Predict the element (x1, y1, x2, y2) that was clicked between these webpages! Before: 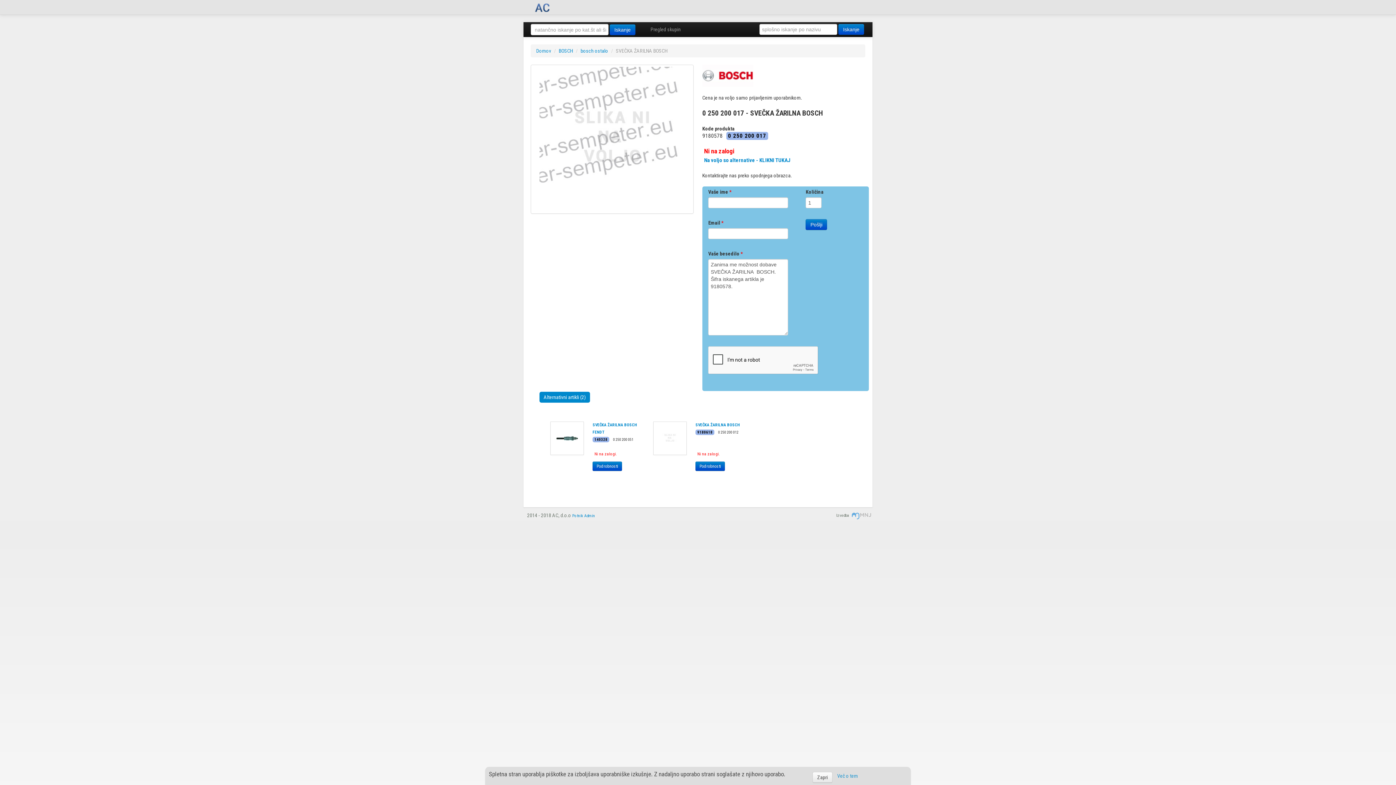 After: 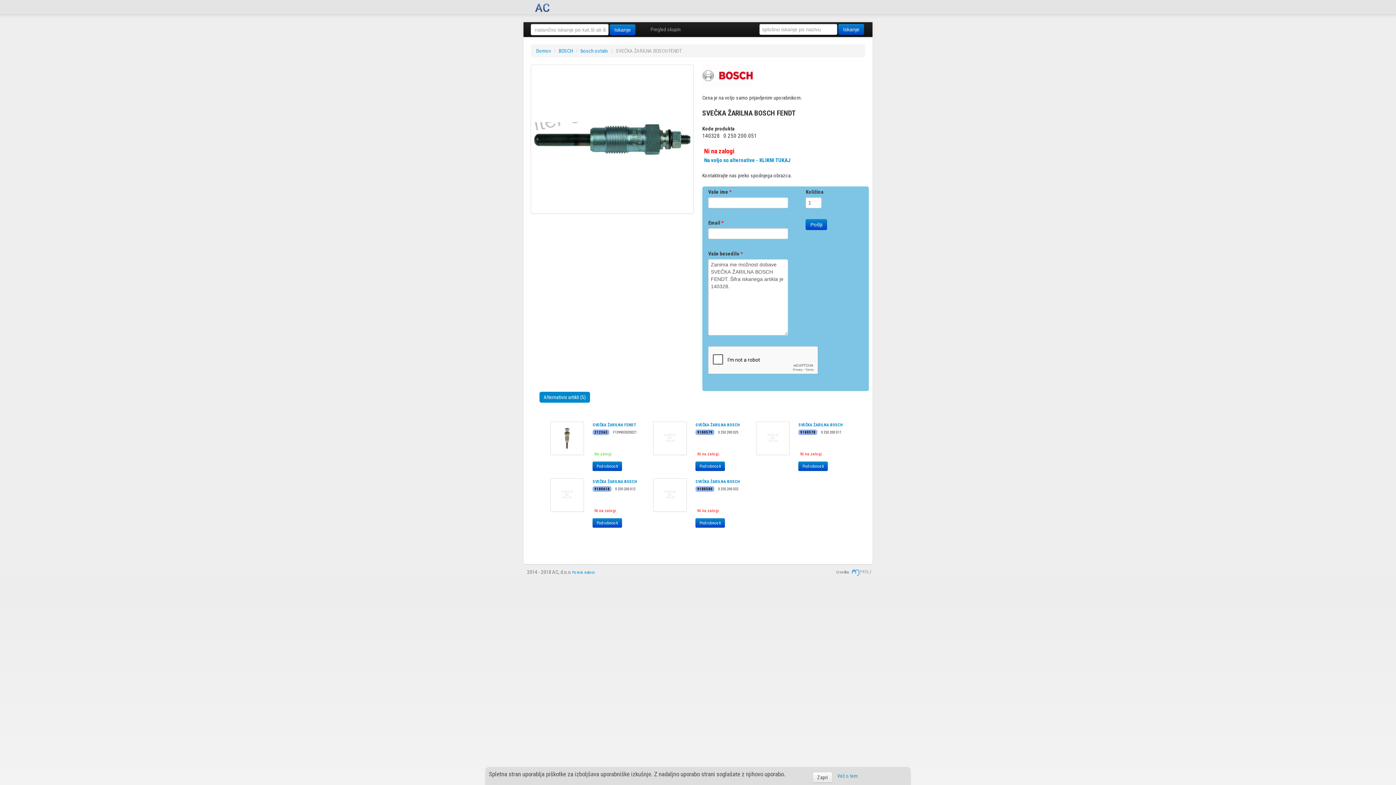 Action: bbox: (550, 421, 590, 455) label:  